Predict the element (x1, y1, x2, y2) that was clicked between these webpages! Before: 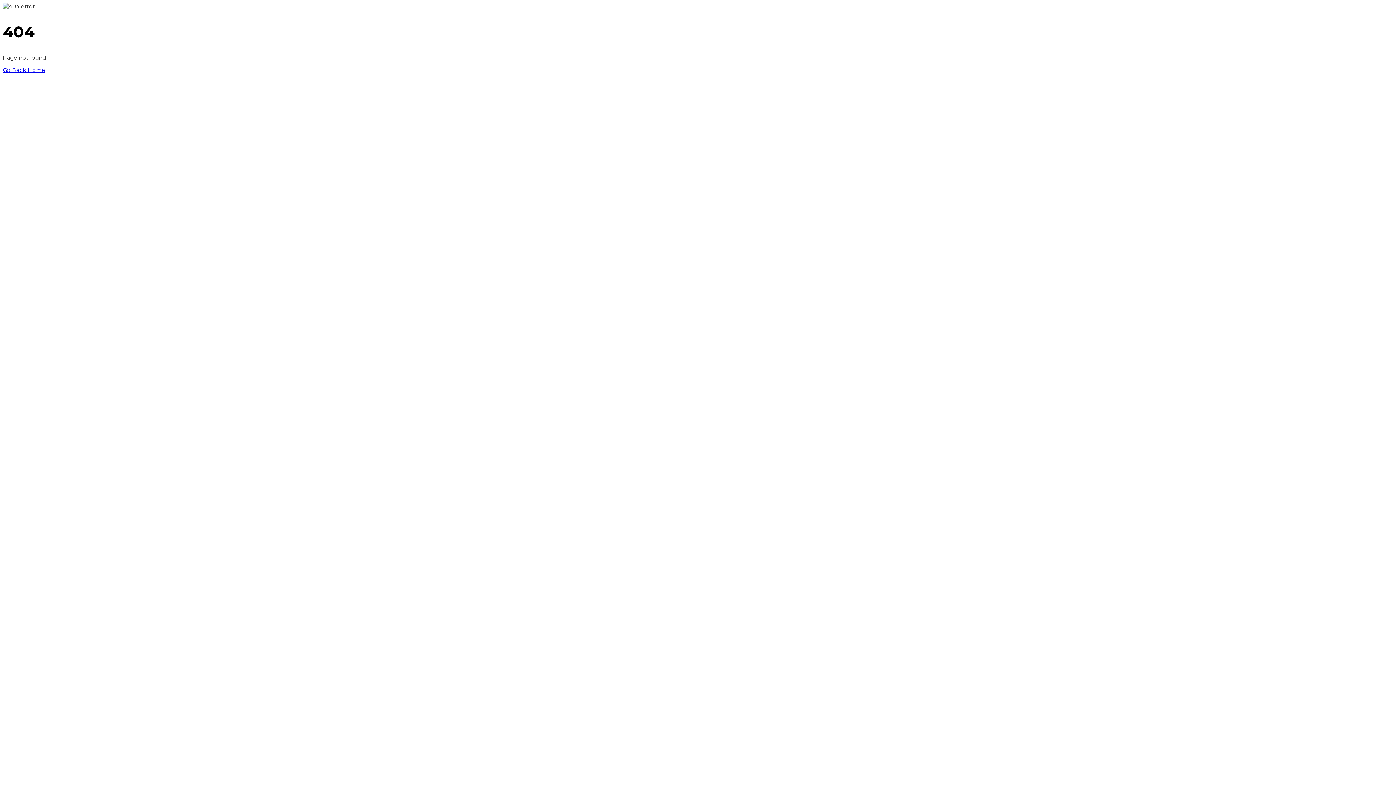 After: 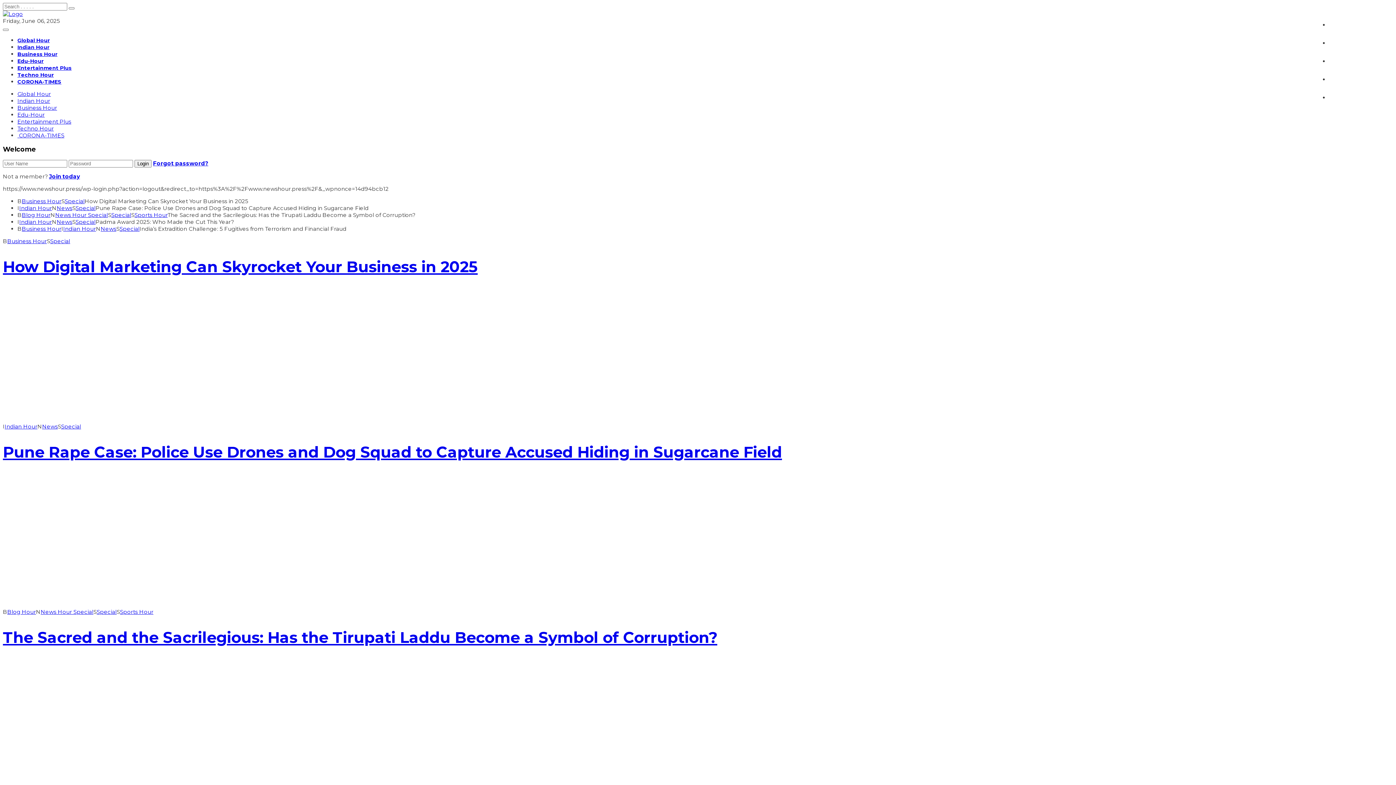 Action: label: Go Back Home bbox: (2, 66, 45, 73)